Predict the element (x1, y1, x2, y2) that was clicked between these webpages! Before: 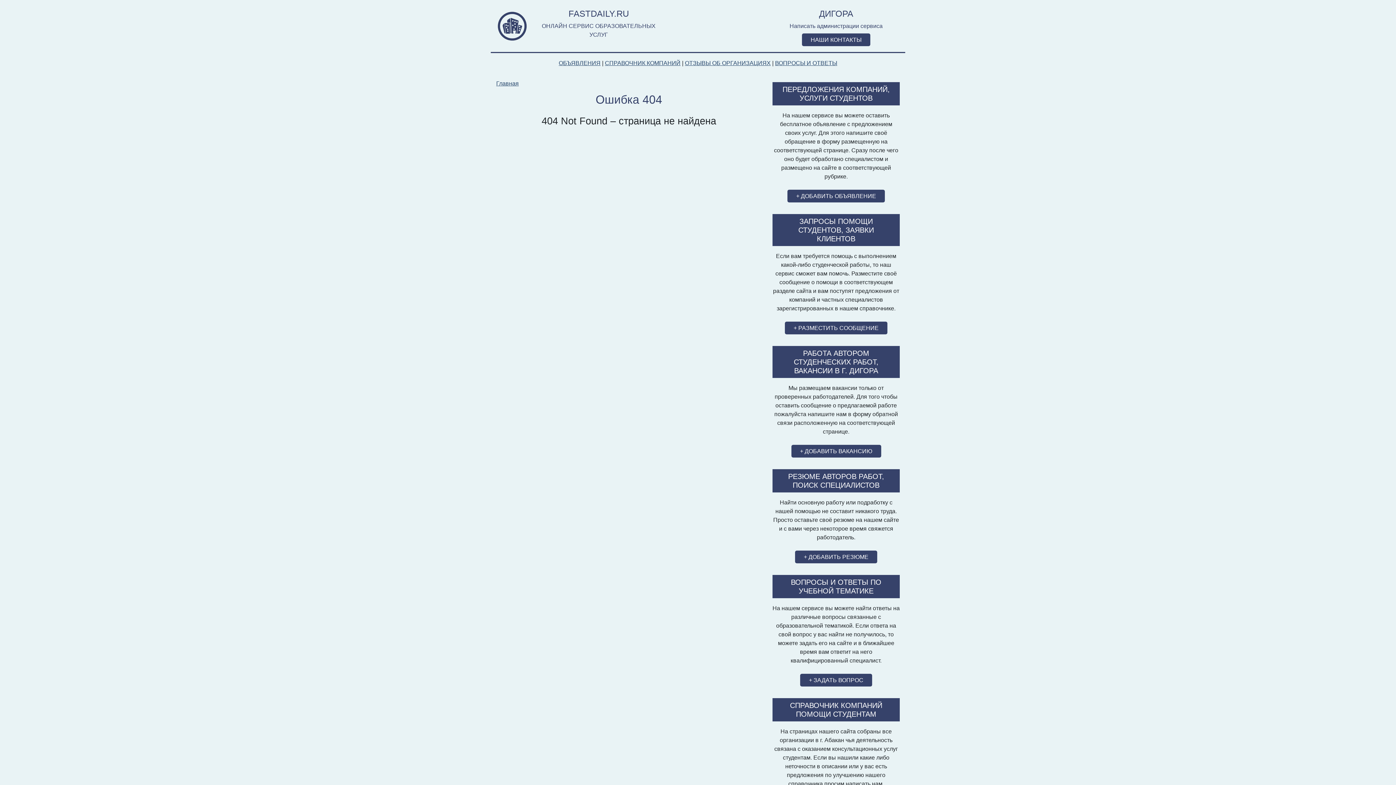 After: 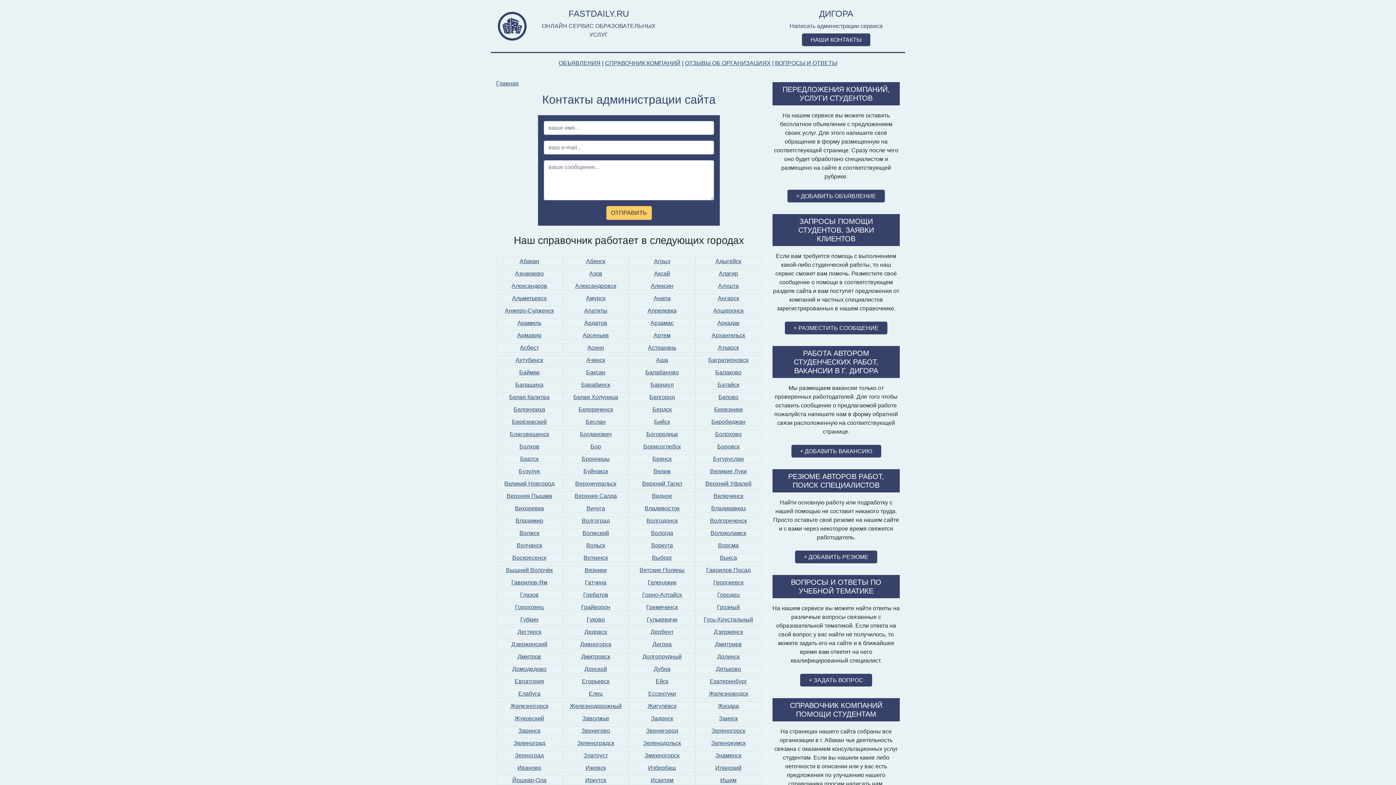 Action: label: НАШИ КОНТАКТЫ bbox: (802, 33, 870, 46)